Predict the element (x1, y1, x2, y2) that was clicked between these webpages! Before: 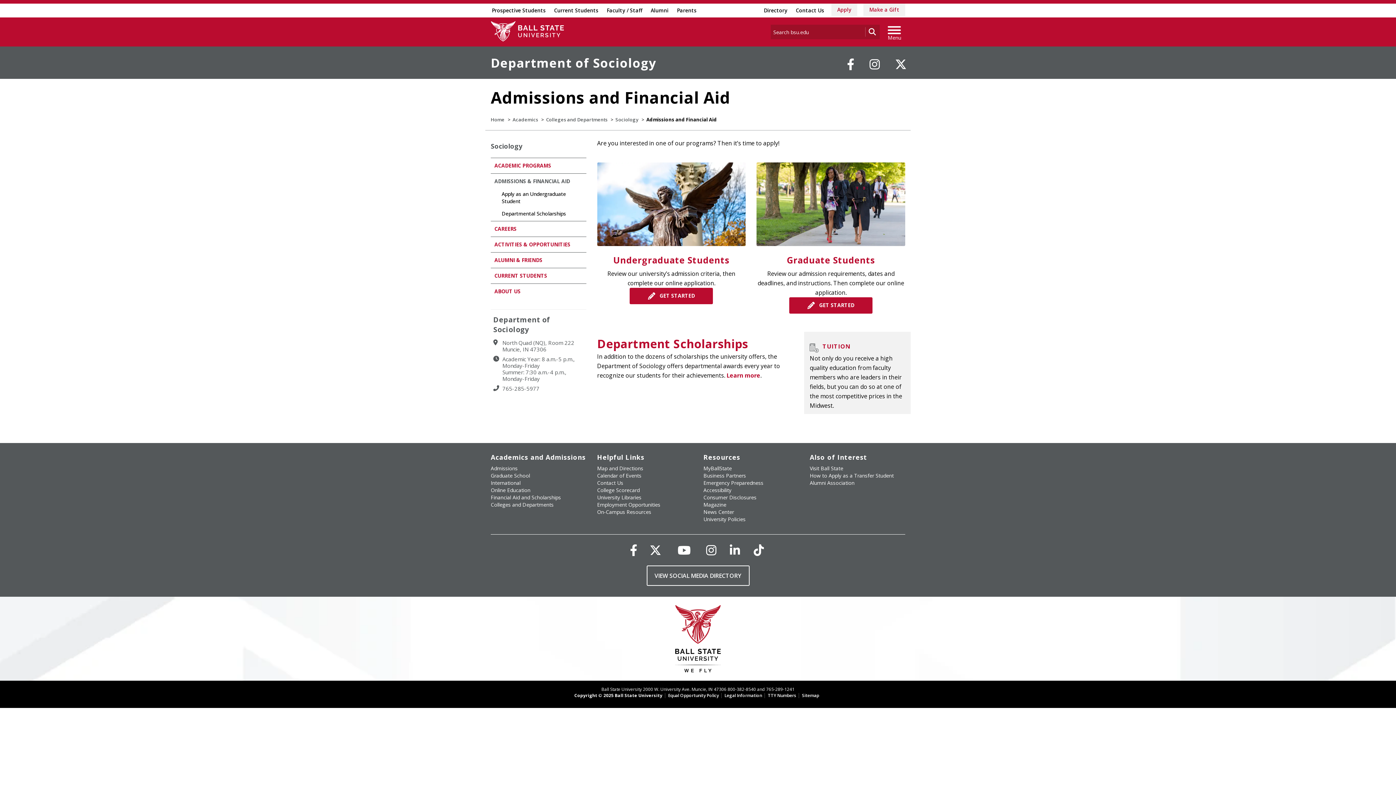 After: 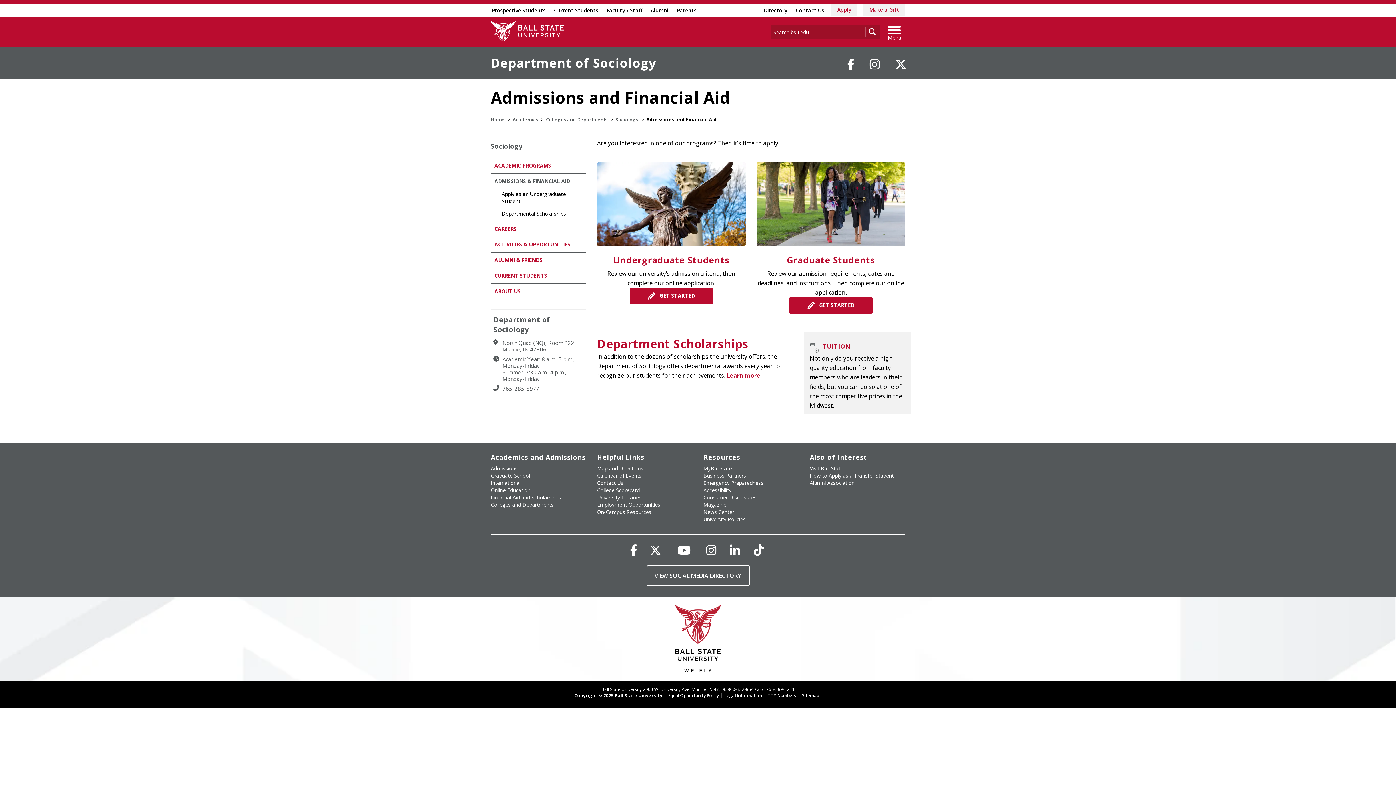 Action: label: ADMISSIONS & FINANCIAL AID bbox: (494, 177, 570, 184)